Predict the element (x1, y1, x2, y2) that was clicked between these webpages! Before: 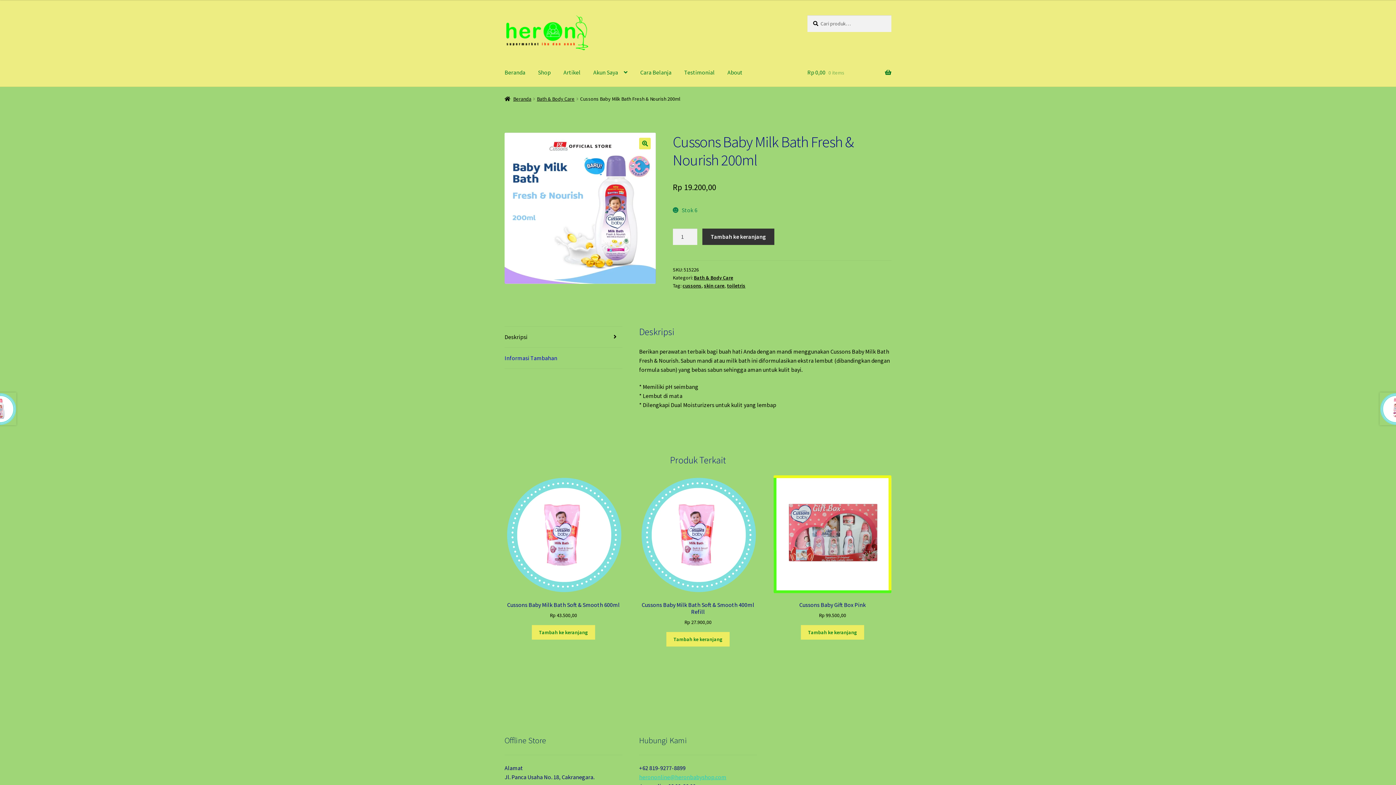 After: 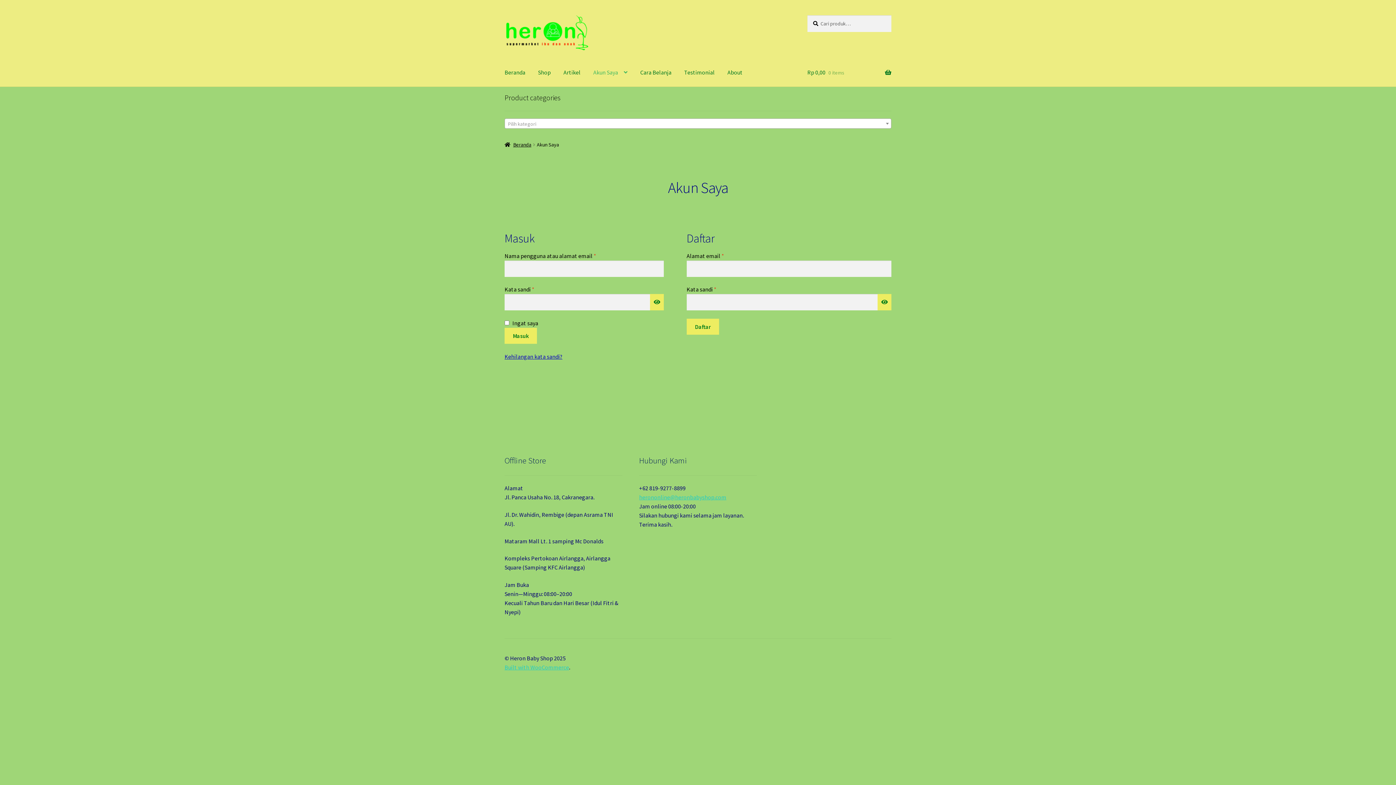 Action: label: Akun Saya bbox: (587, 58, 633, 86)